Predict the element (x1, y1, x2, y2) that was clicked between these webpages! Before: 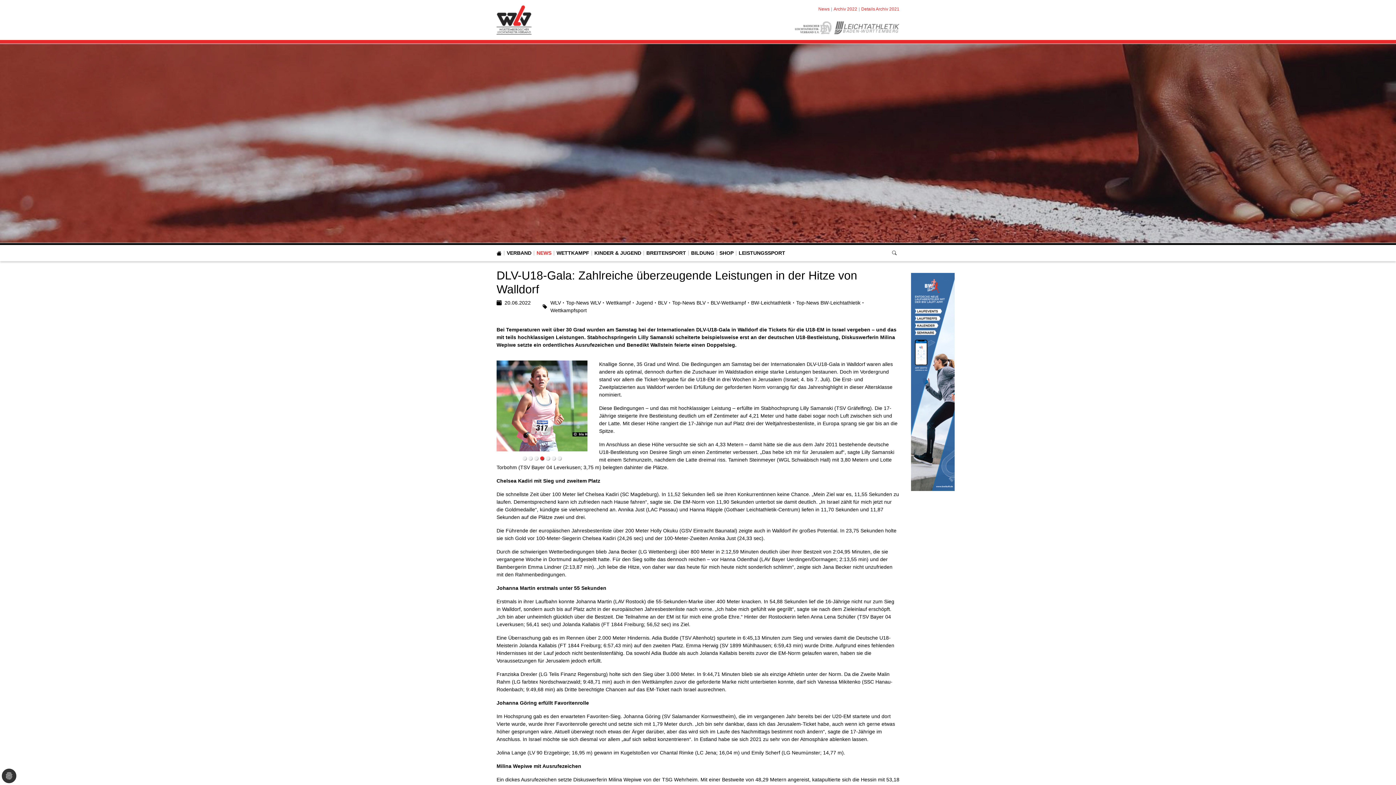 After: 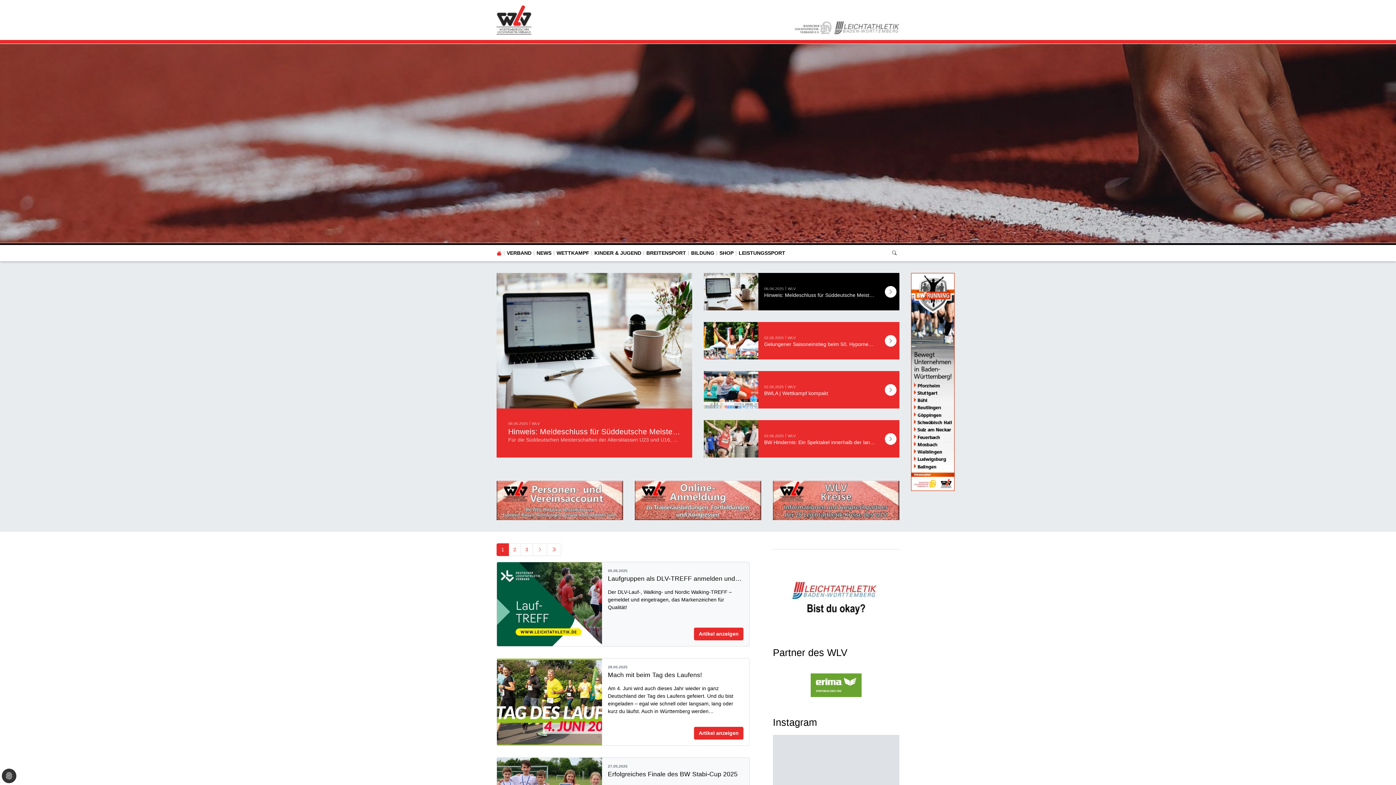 Action: label: Link zur Startseite bbox: (496, 16, 531, 22)